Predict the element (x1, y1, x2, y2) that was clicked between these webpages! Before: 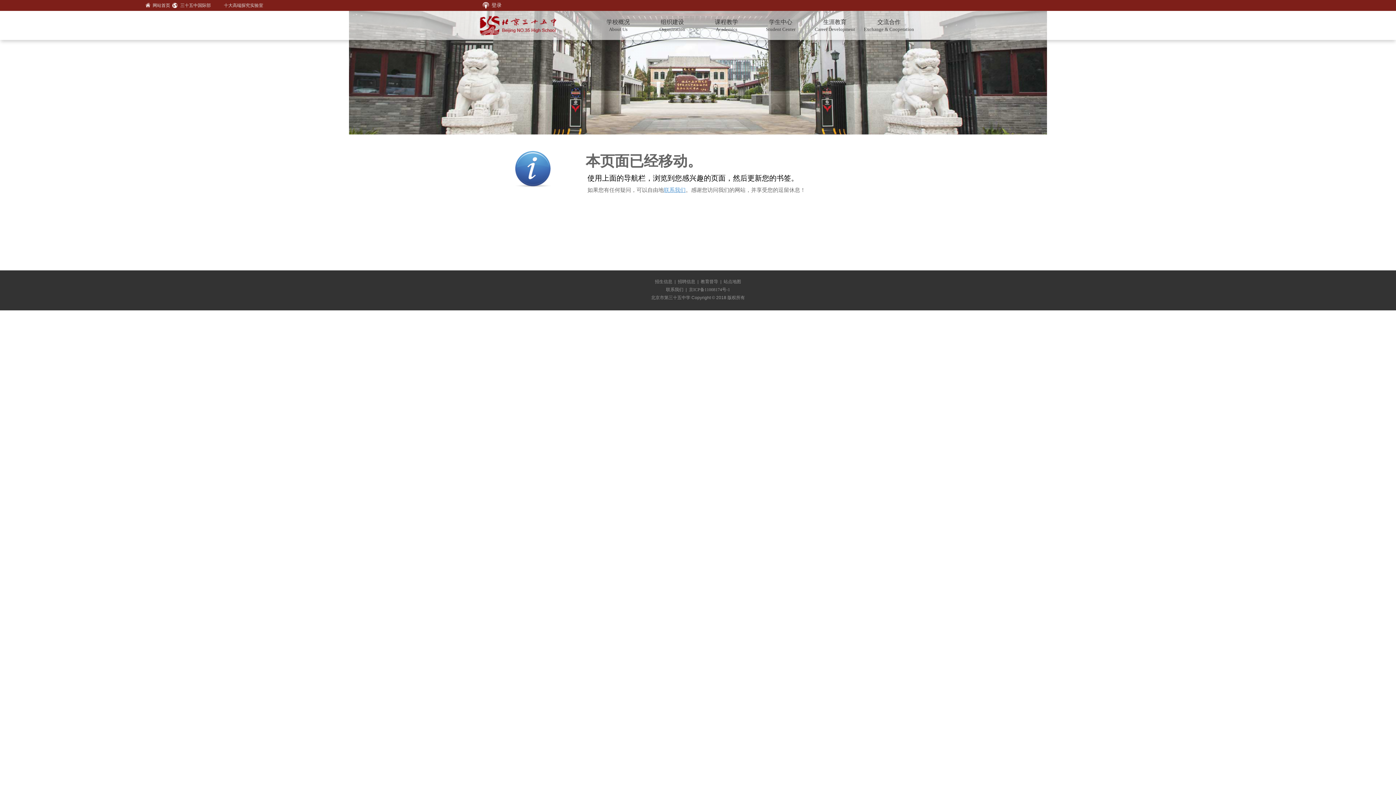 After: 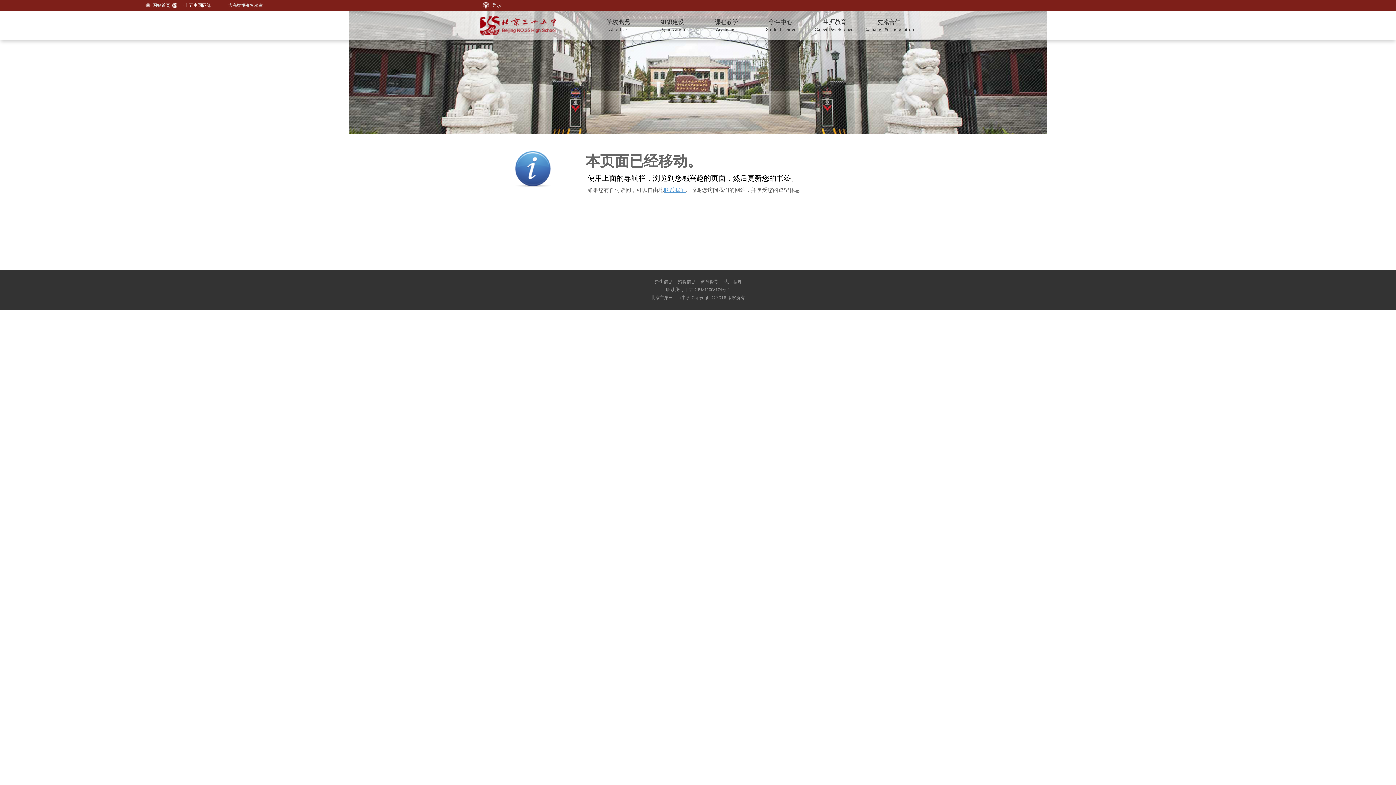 Action: bbox: (180, 2, 210, 8) label: 三十五中国际部